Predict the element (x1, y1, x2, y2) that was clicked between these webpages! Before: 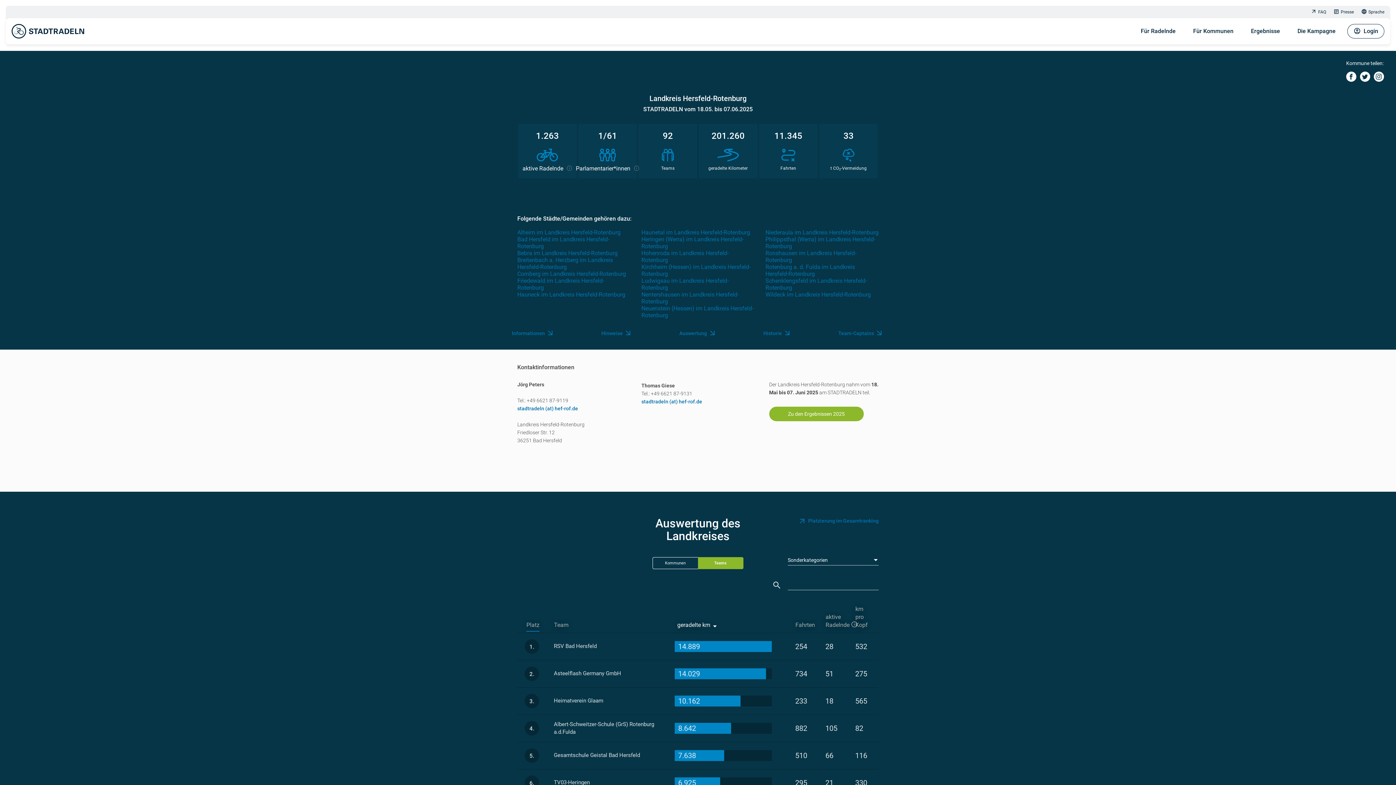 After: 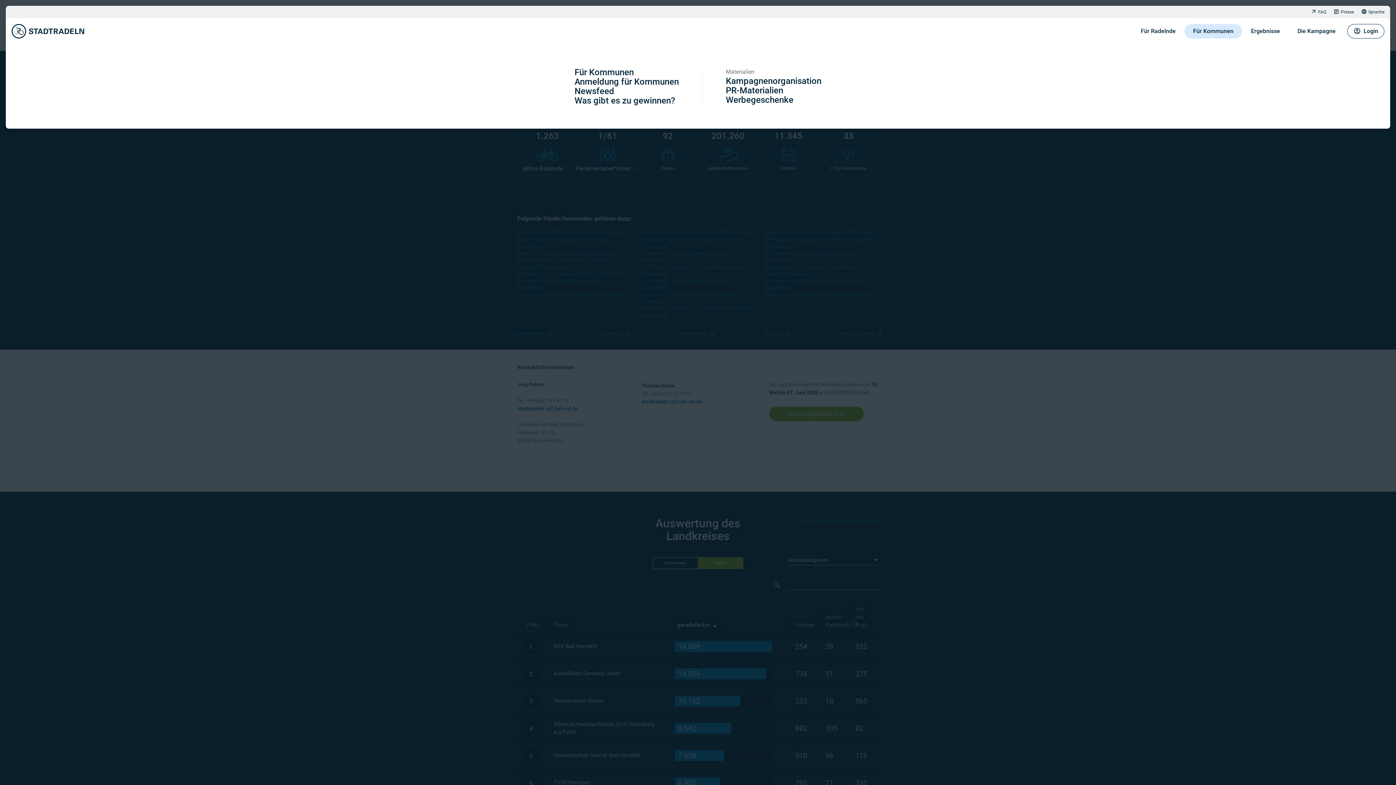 Action: bbox: (1184, 24, 1242, 38) label: Für Kommunen